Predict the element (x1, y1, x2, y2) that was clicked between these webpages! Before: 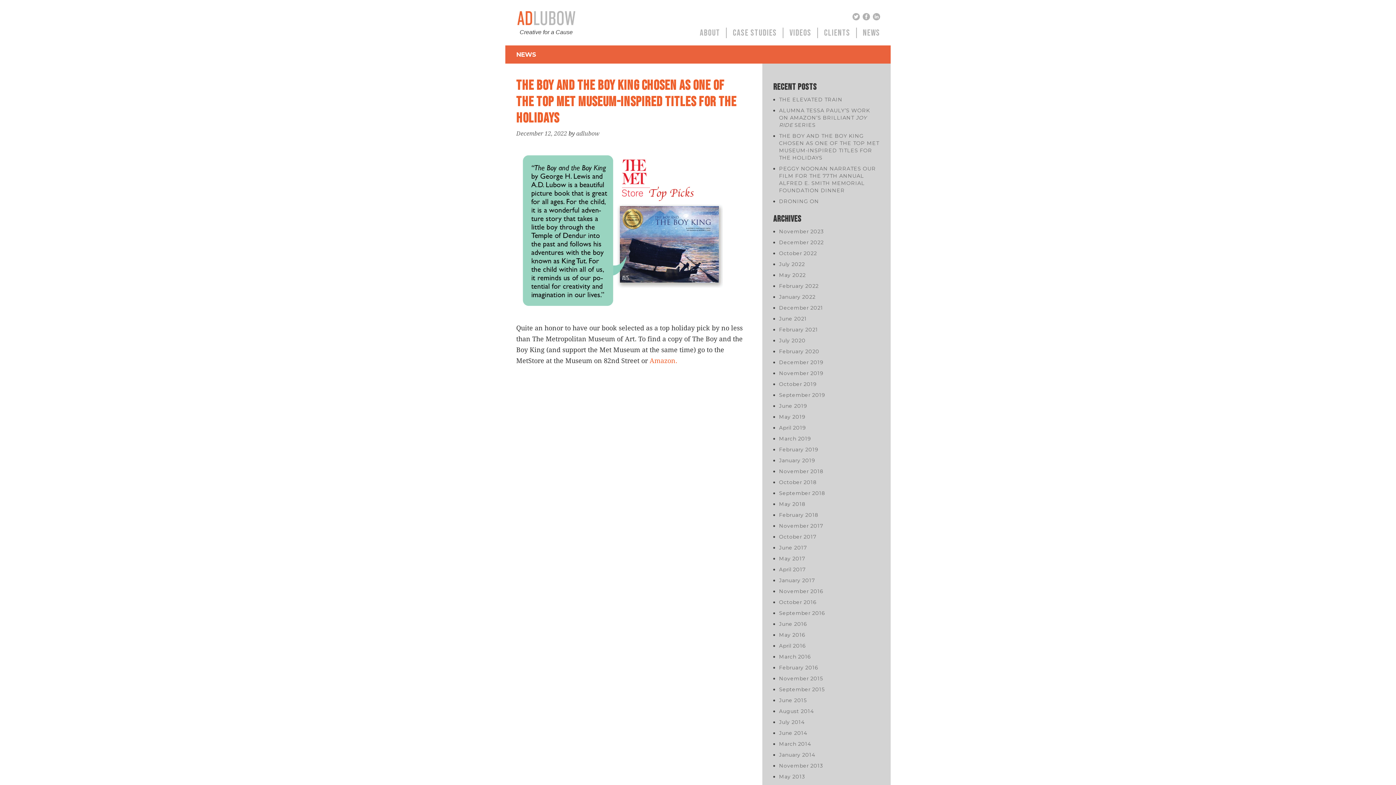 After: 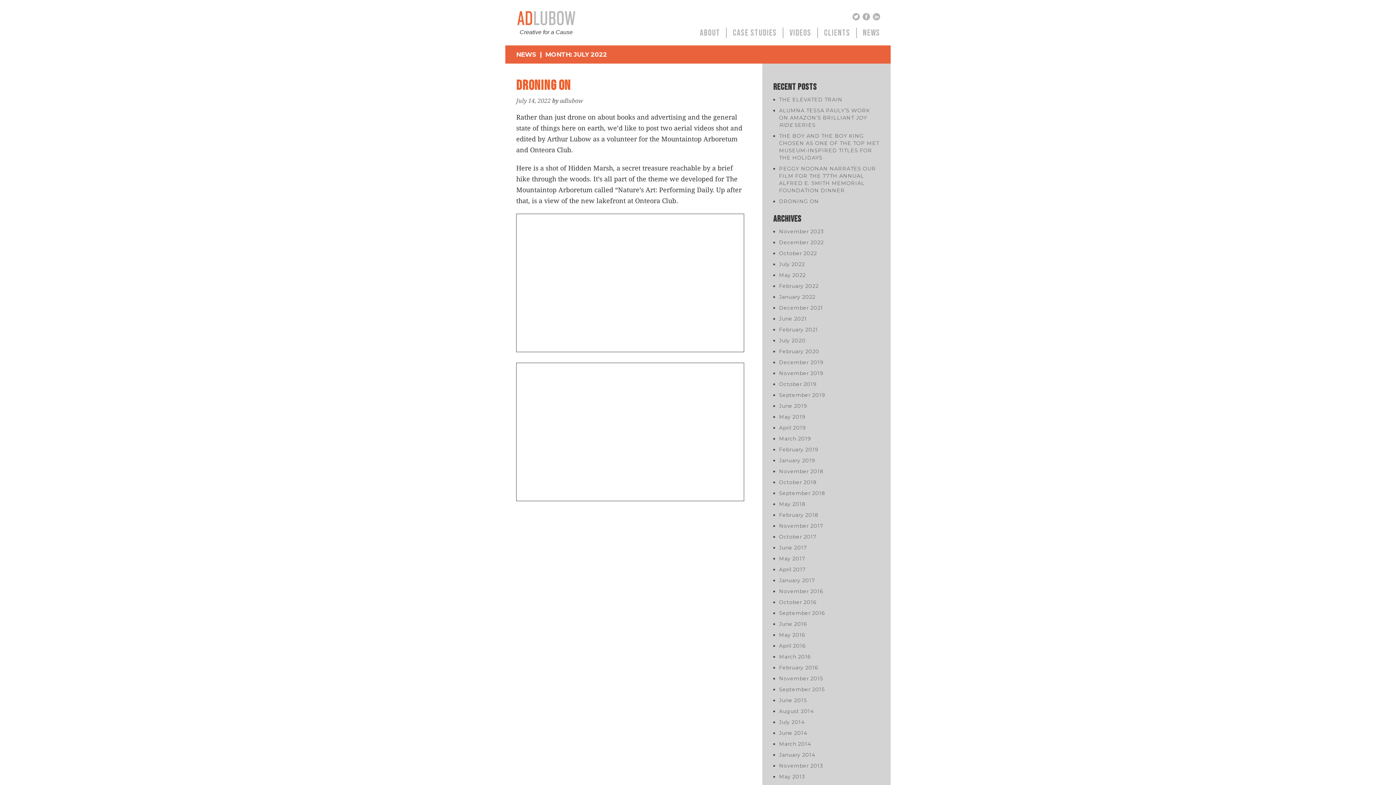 Action: bbox: (779, 261, 805, 267) label: July 2022